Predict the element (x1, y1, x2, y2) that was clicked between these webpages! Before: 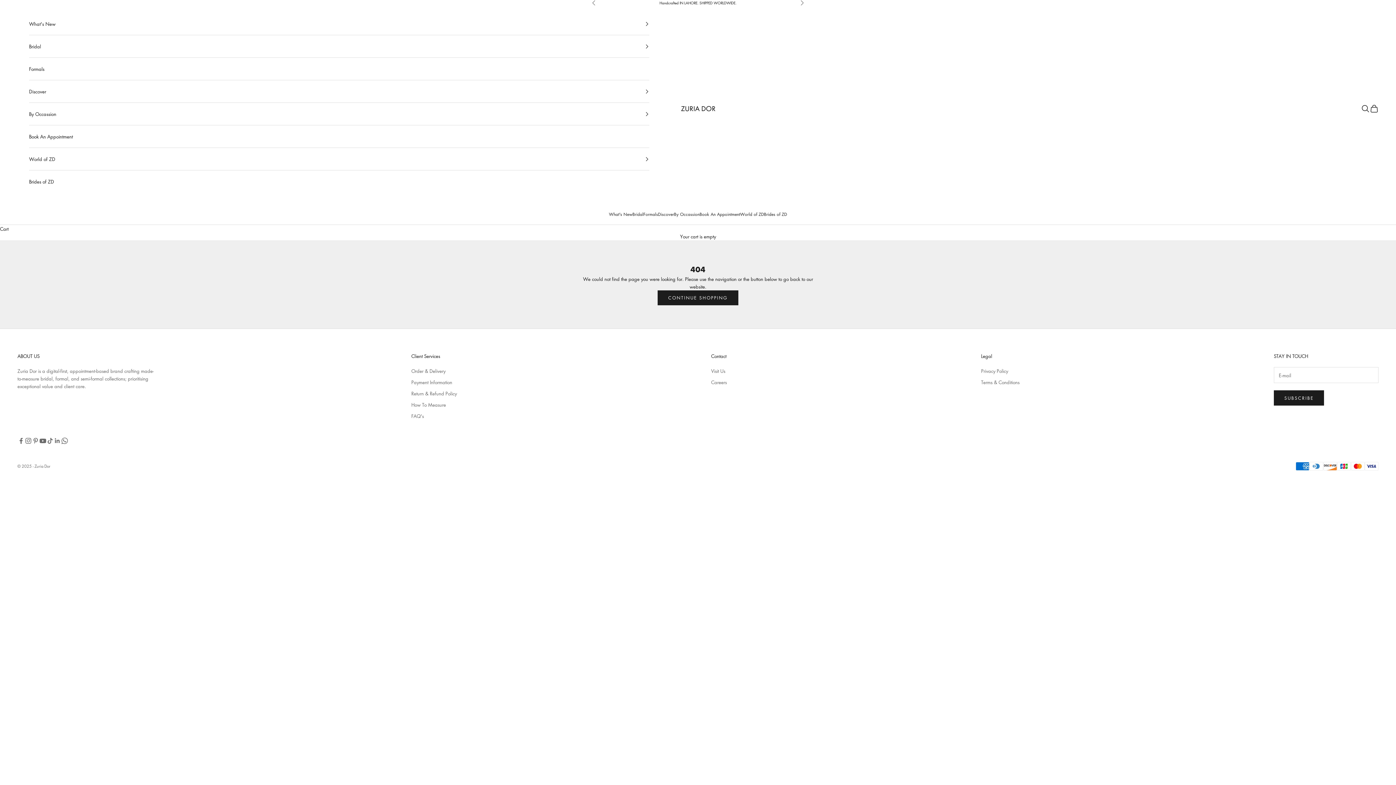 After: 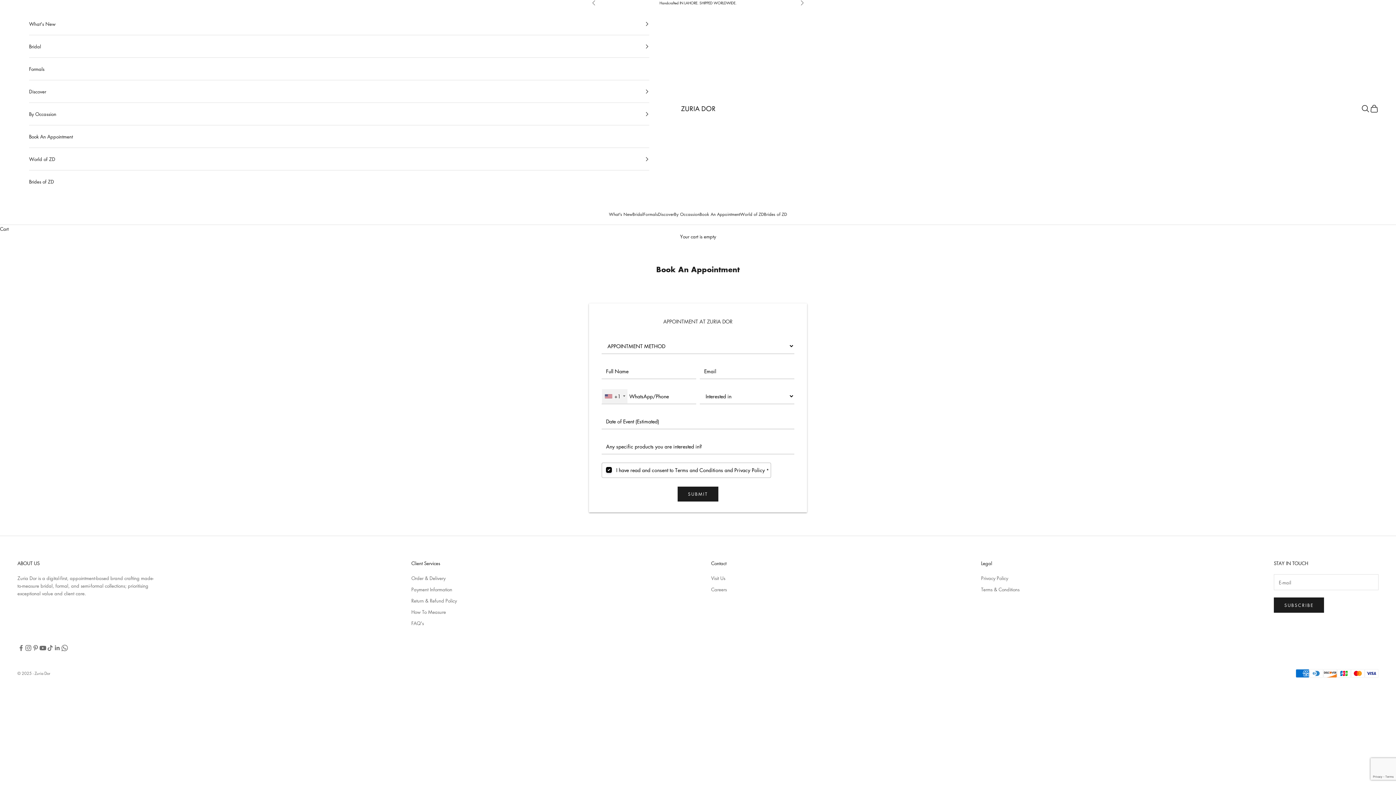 Action: label: Book An Appointment bbox: (699, 211, 740, 217)